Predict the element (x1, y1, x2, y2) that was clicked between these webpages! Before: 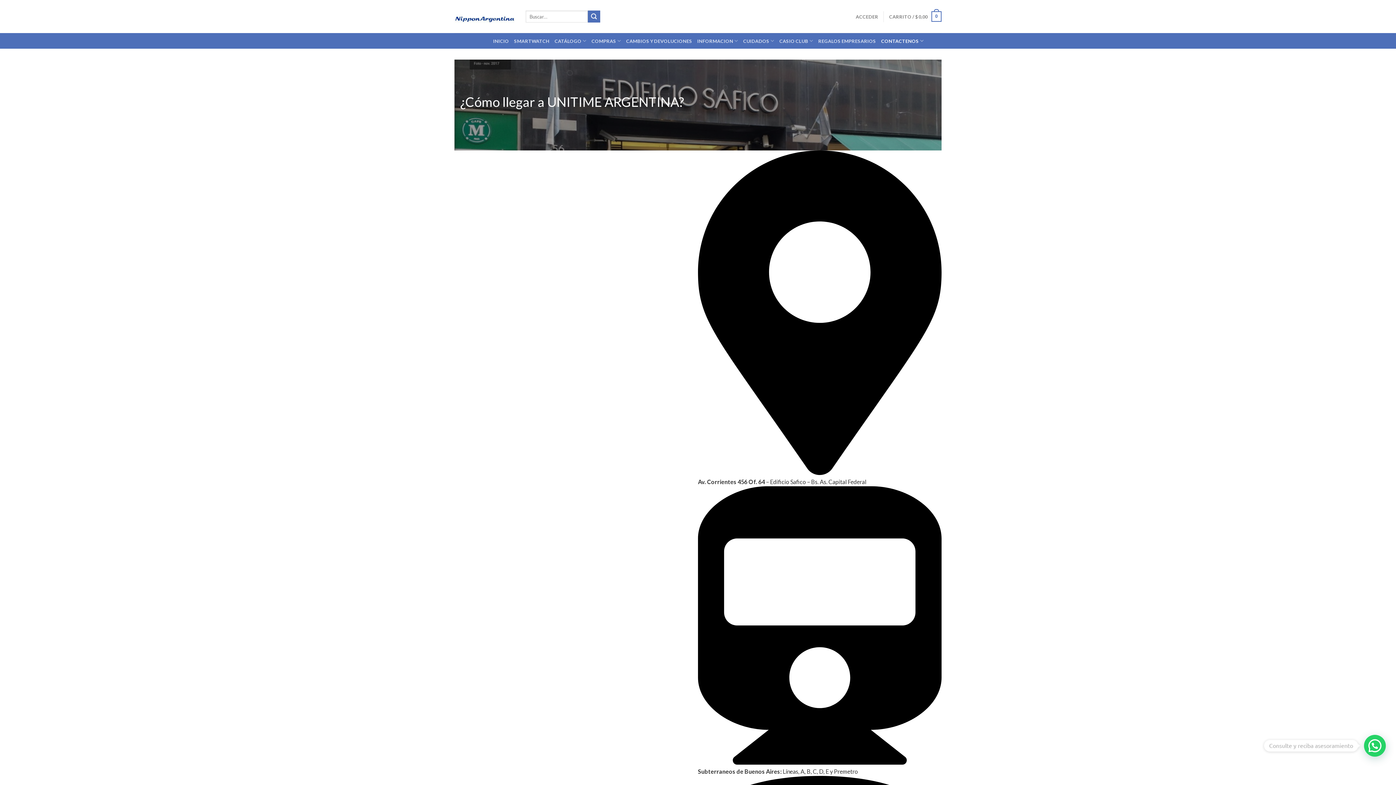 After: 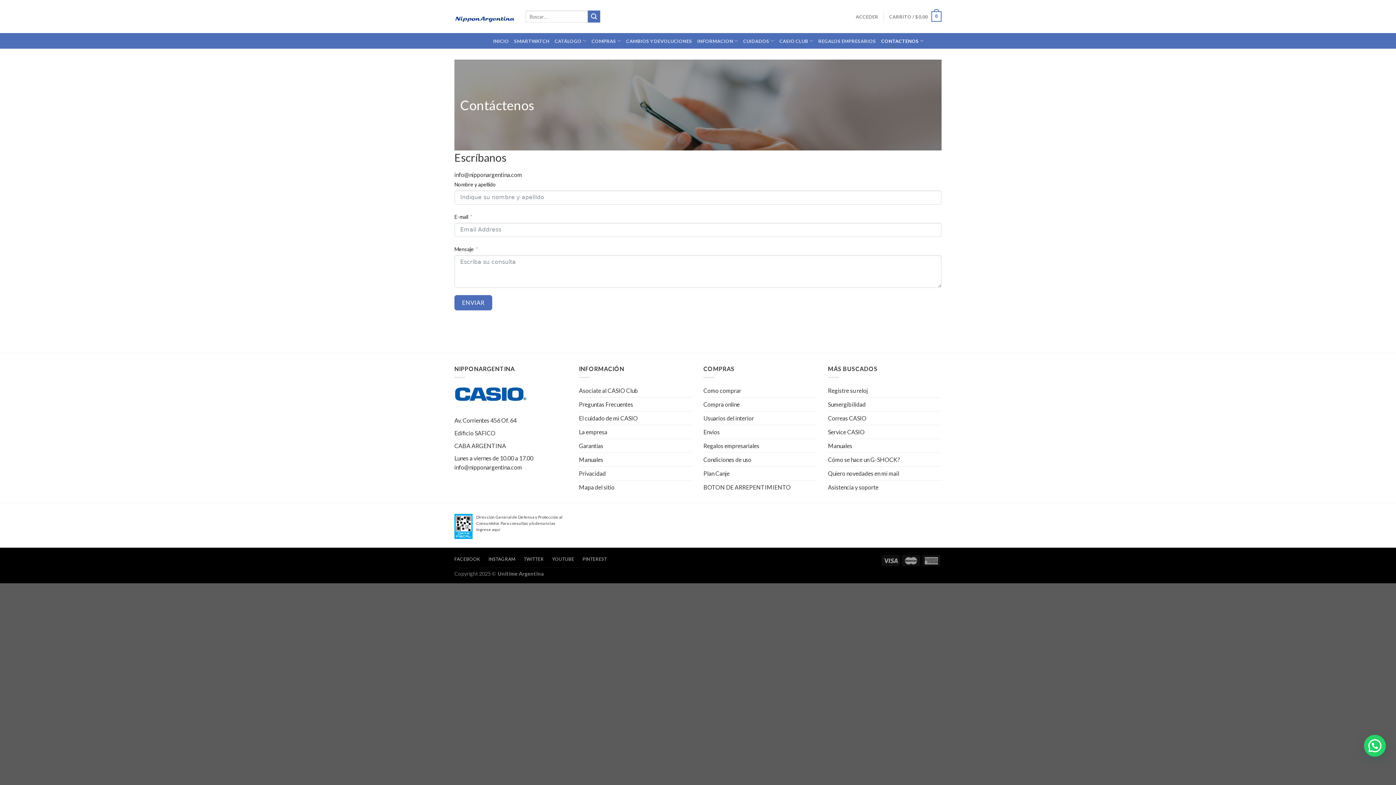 Action: label: CONTACTENOS bbox: (881, 33, 923, 48)